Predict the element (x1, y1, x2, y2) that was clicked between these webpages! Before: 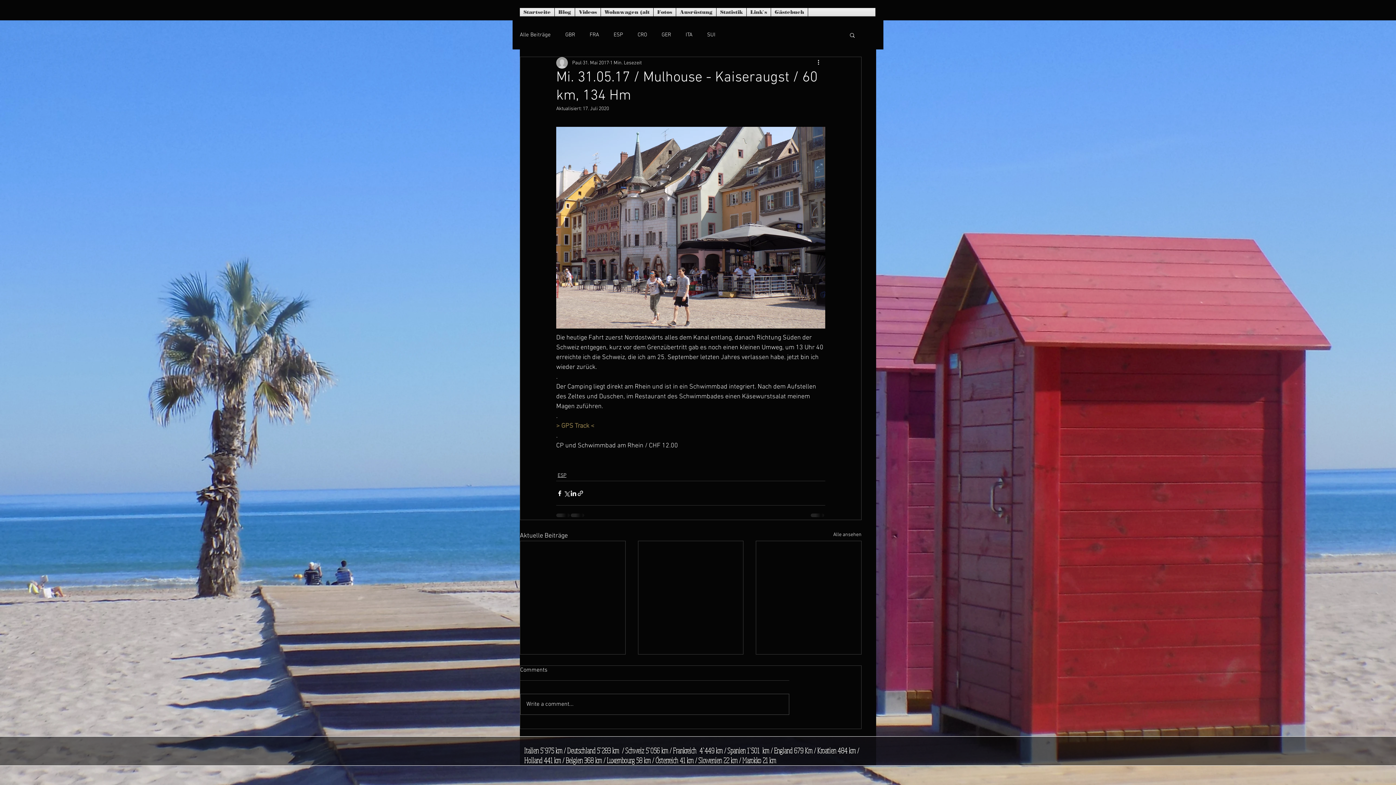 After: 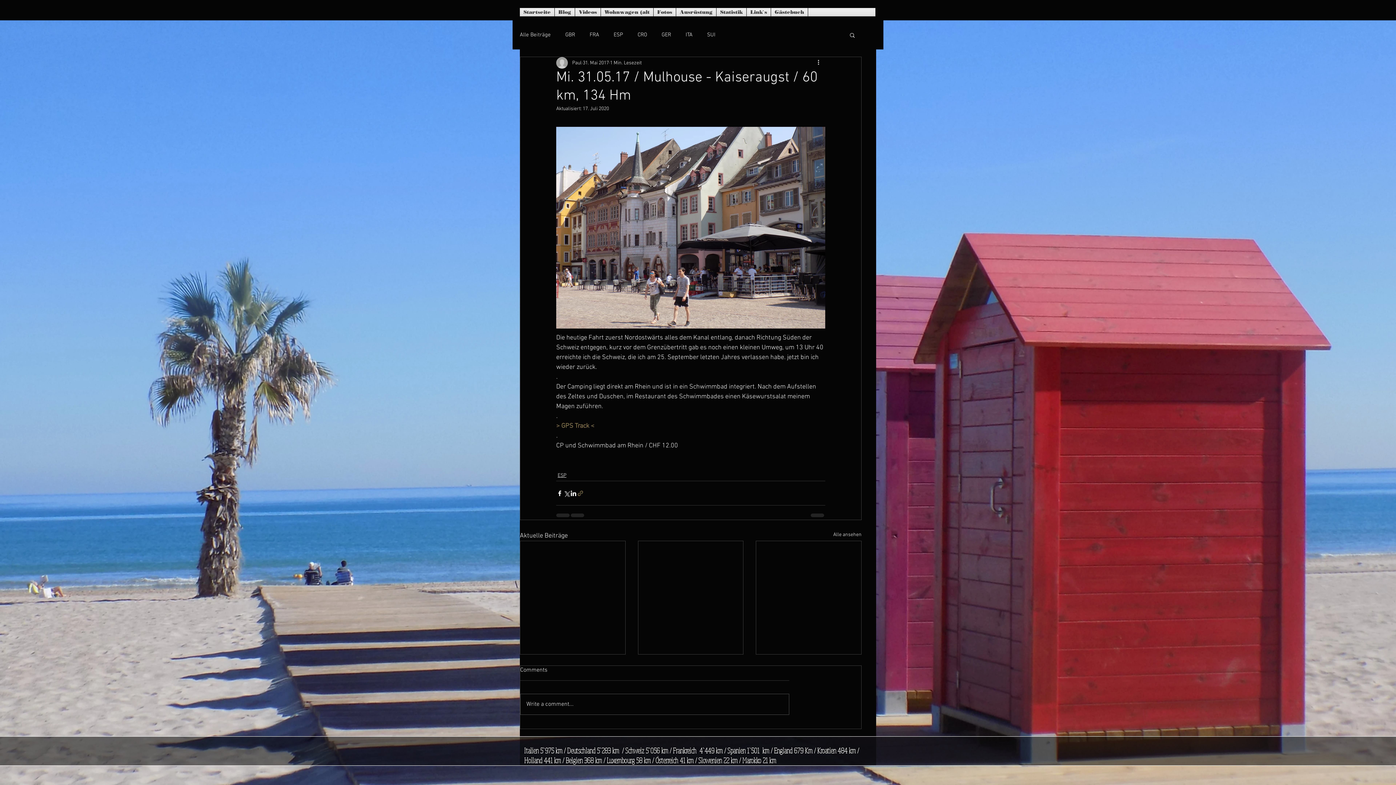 Action: label: Als Link teilen bbox: (577, 490, 584, 496)